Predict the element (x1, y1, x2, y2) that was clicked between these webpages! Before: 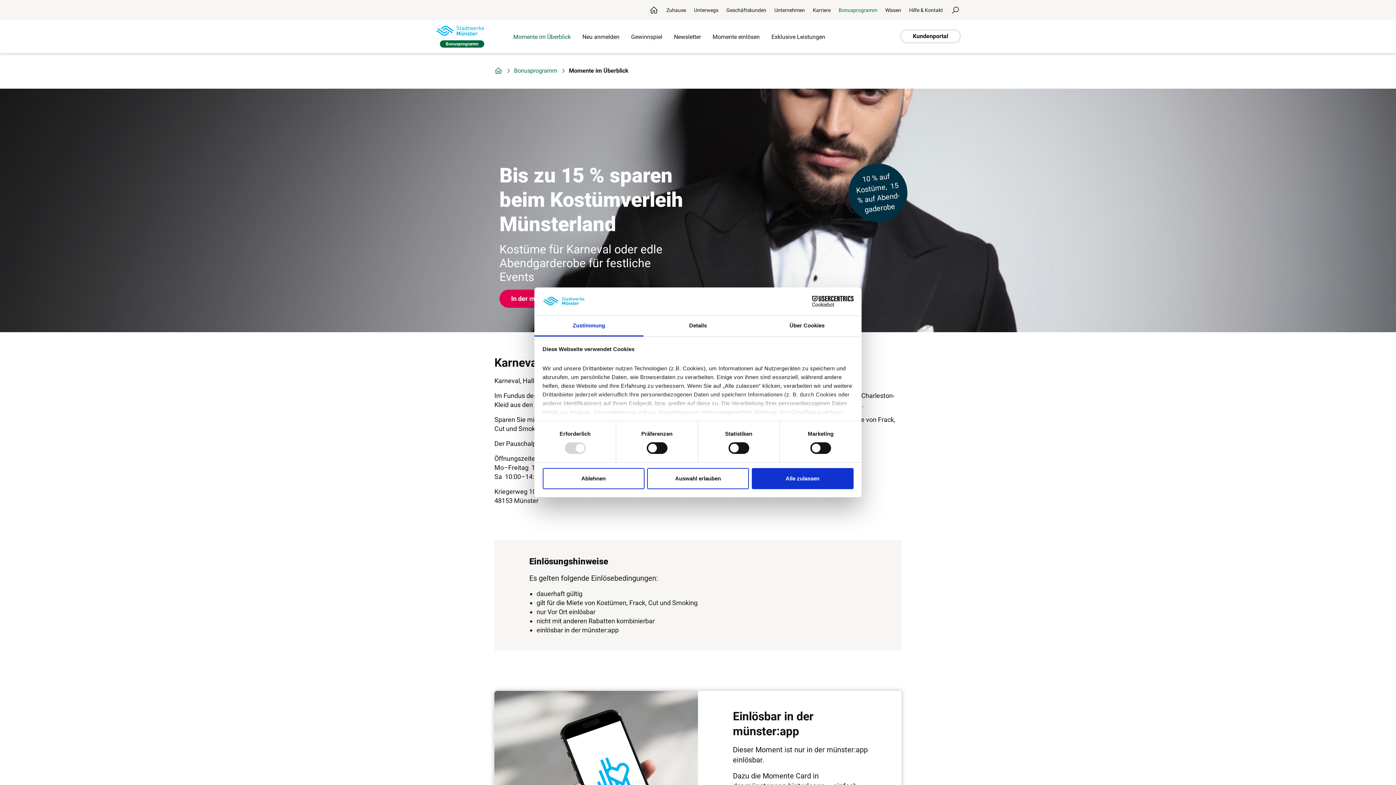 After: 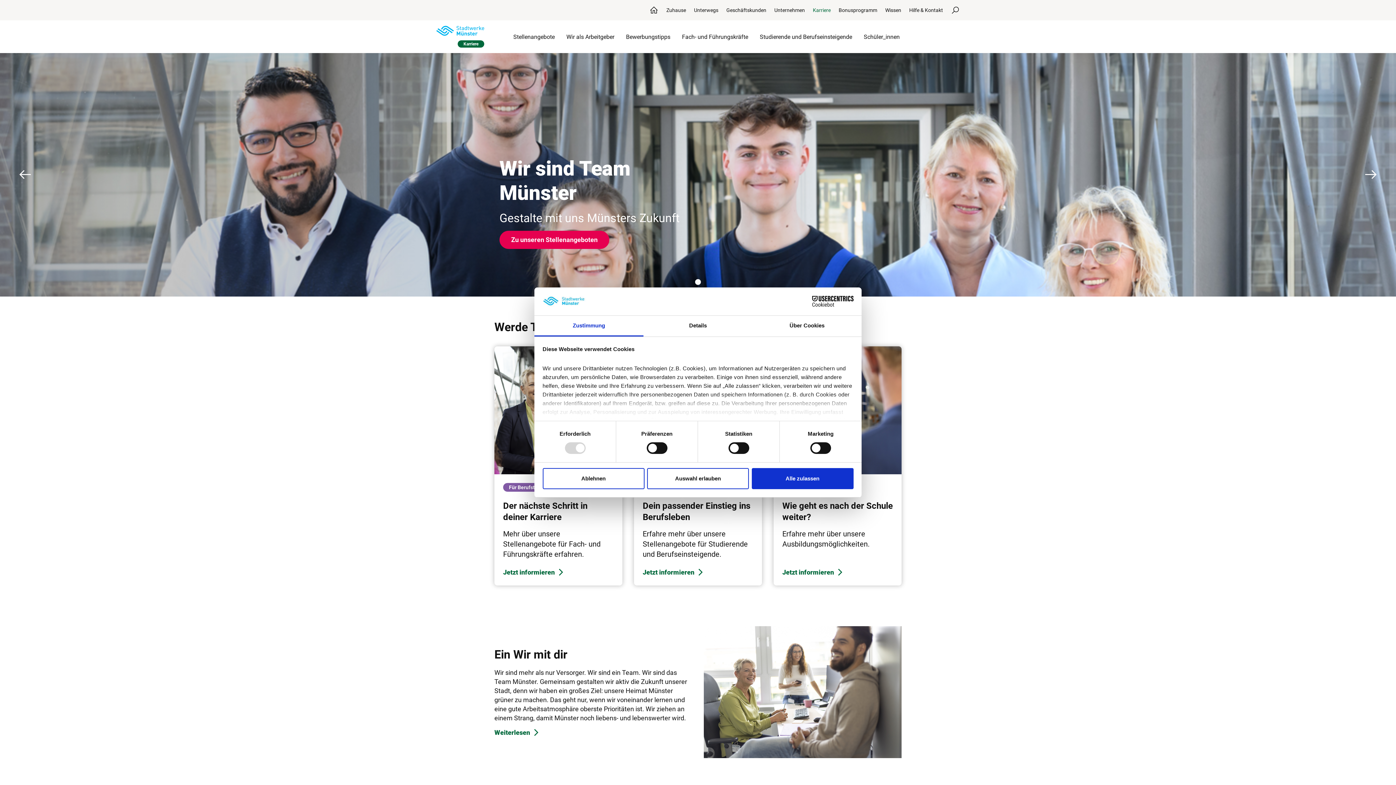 Action: label: Karriere bbox: (813, 3, 830, 17)